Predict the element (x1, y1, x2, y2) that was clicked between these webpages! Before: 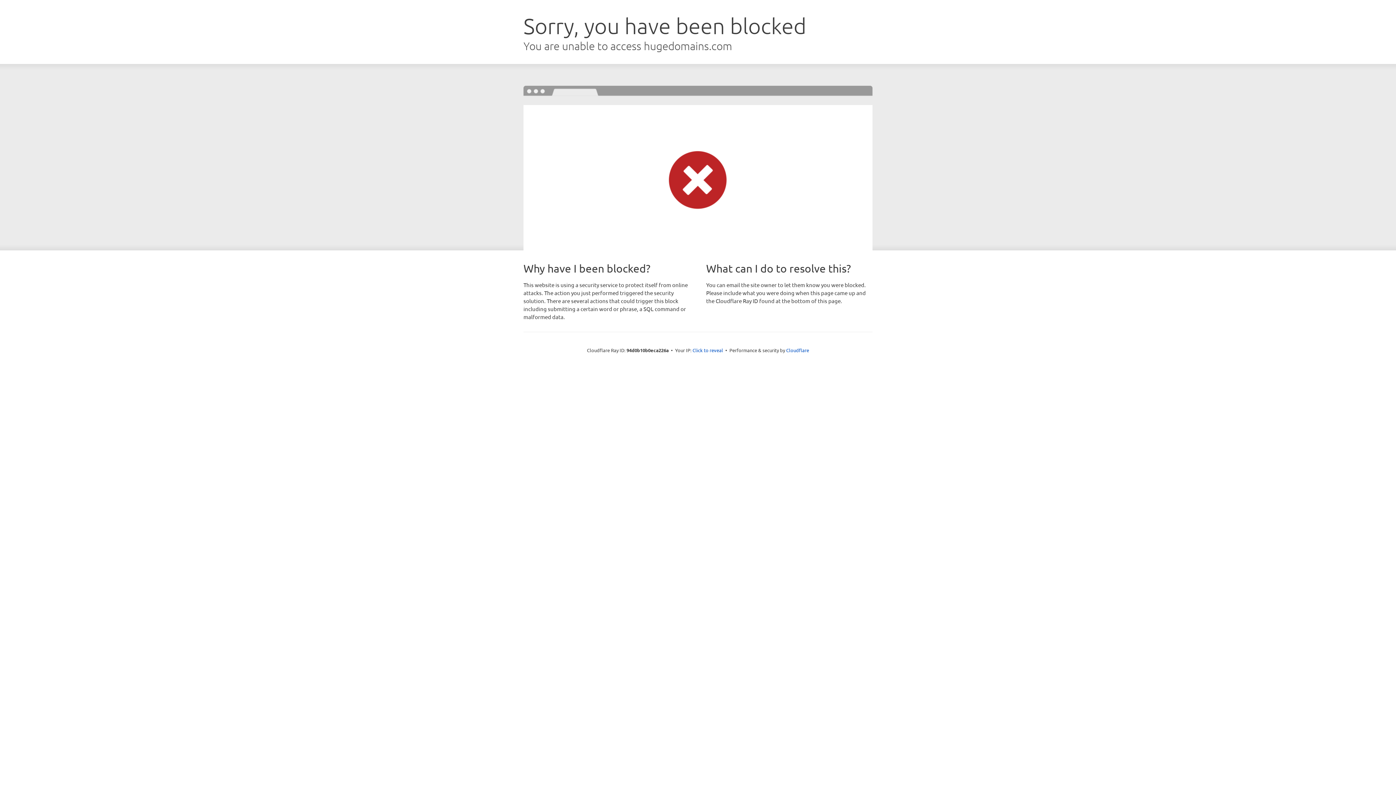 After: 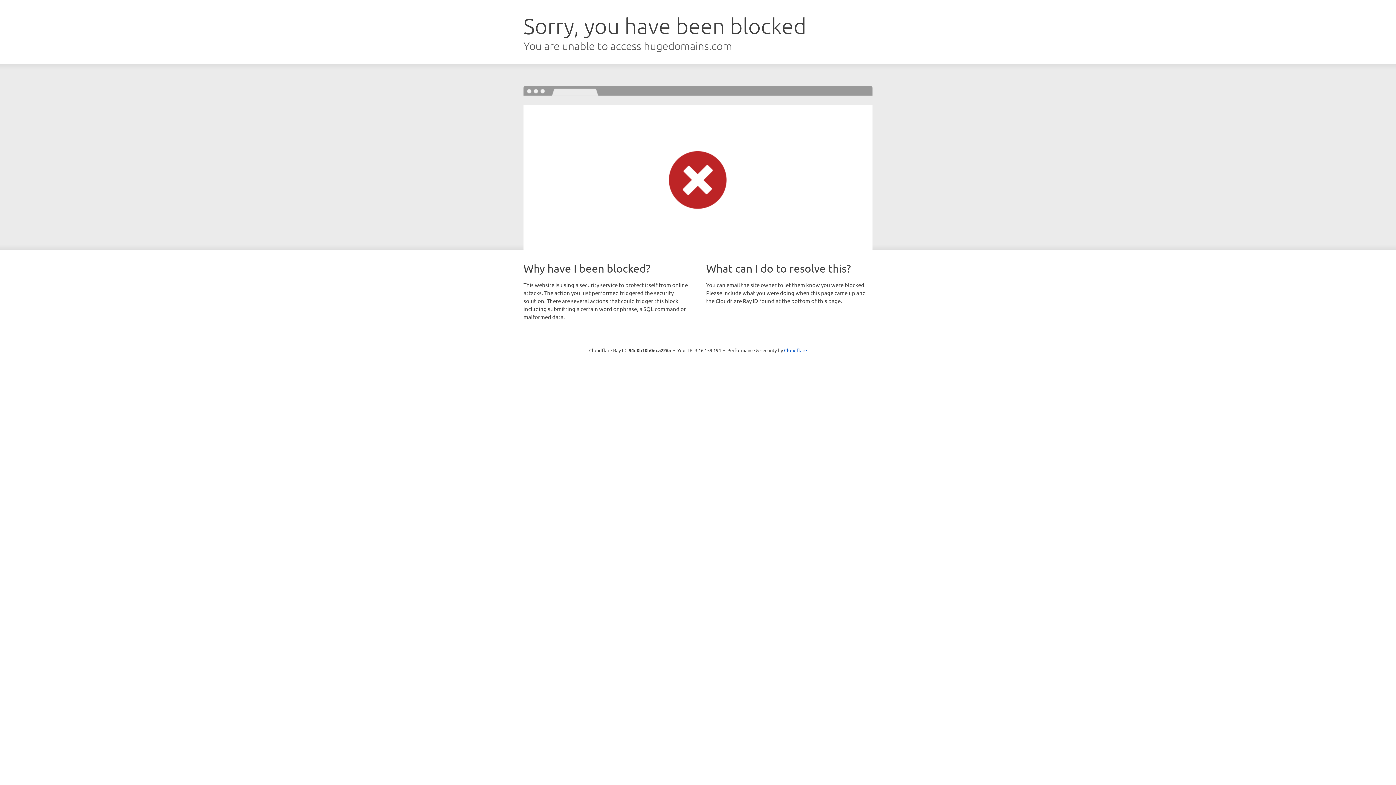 Action: bbox: (692, 346, 723, 353) label: Click to reveal